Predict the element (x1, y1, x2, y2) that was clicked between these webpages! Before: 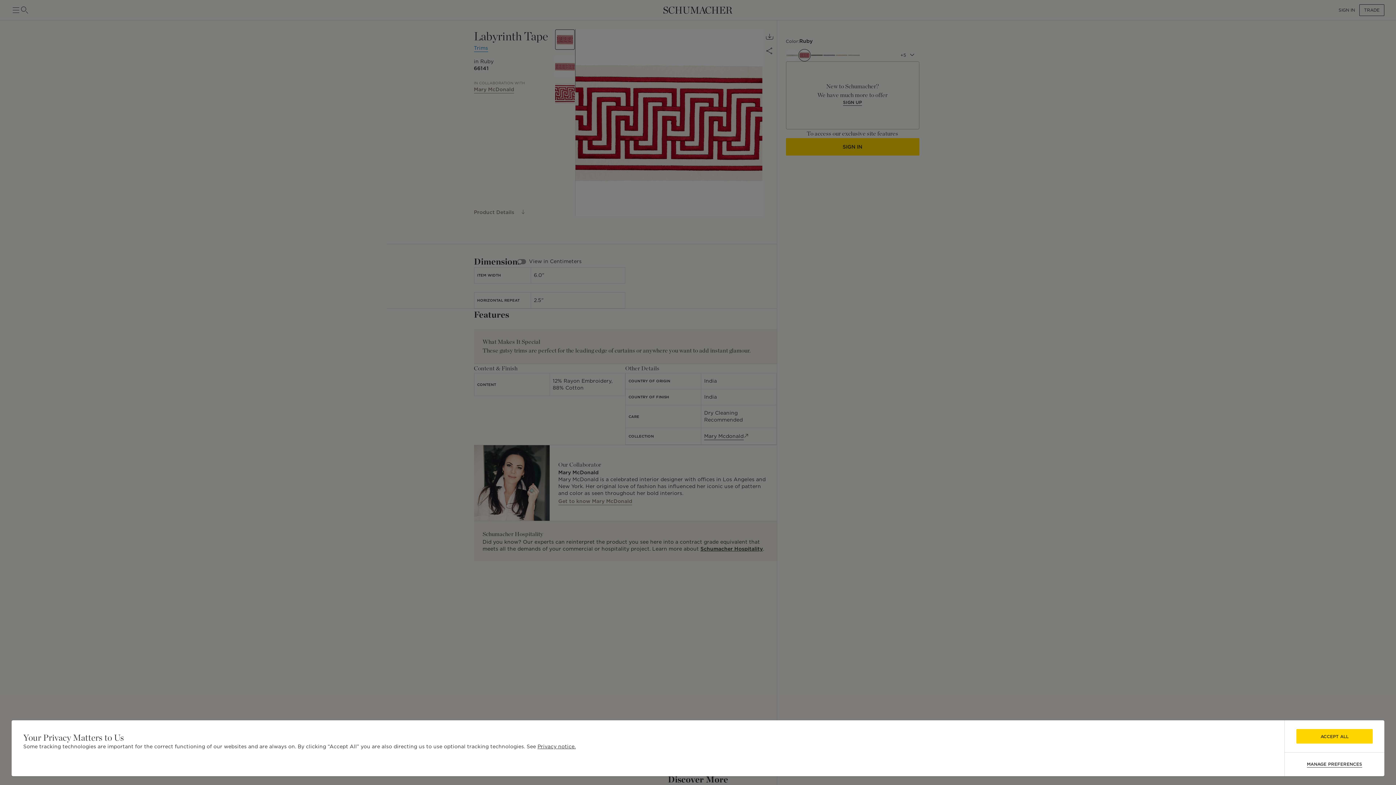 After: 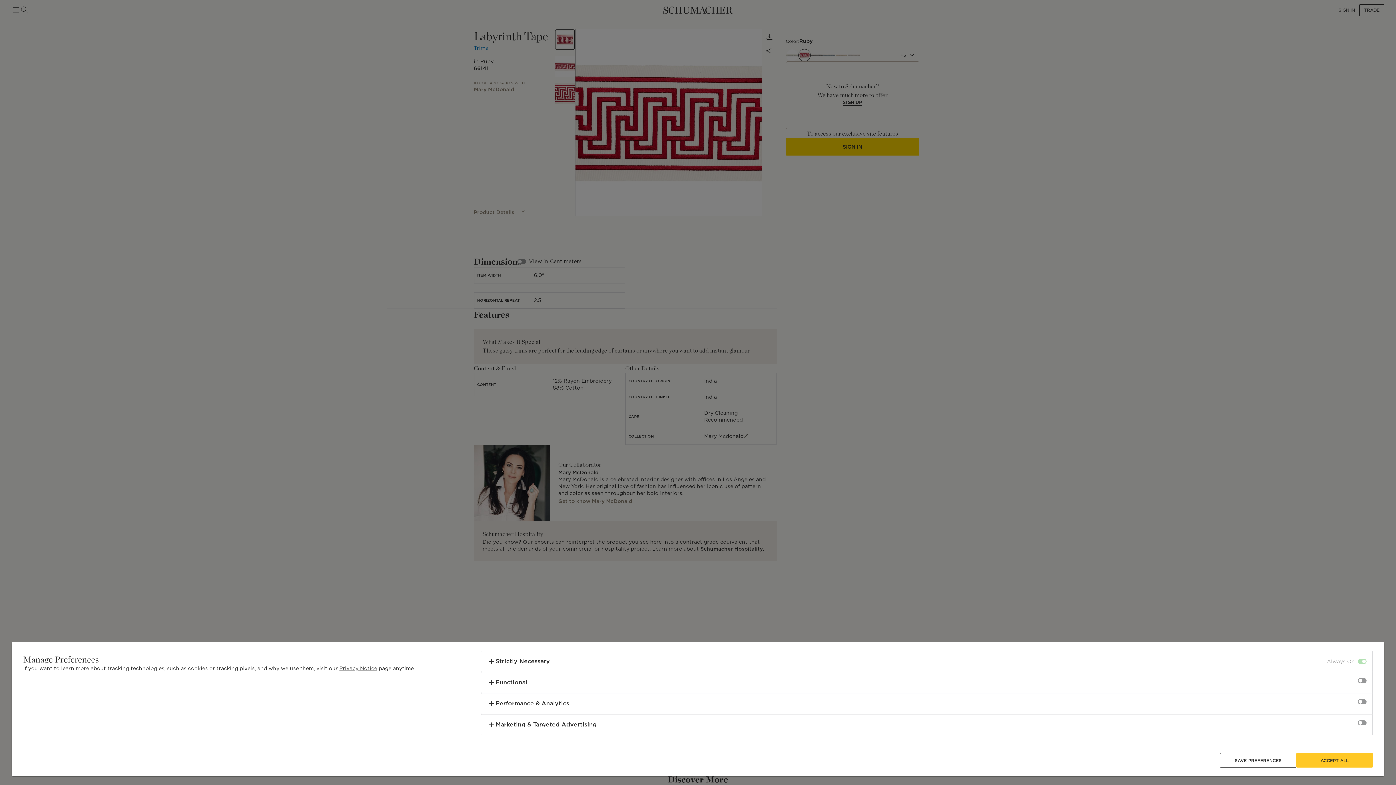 Action: label: MANAGE PREFERENCES bbox: (1307, 761, 1362, 768)